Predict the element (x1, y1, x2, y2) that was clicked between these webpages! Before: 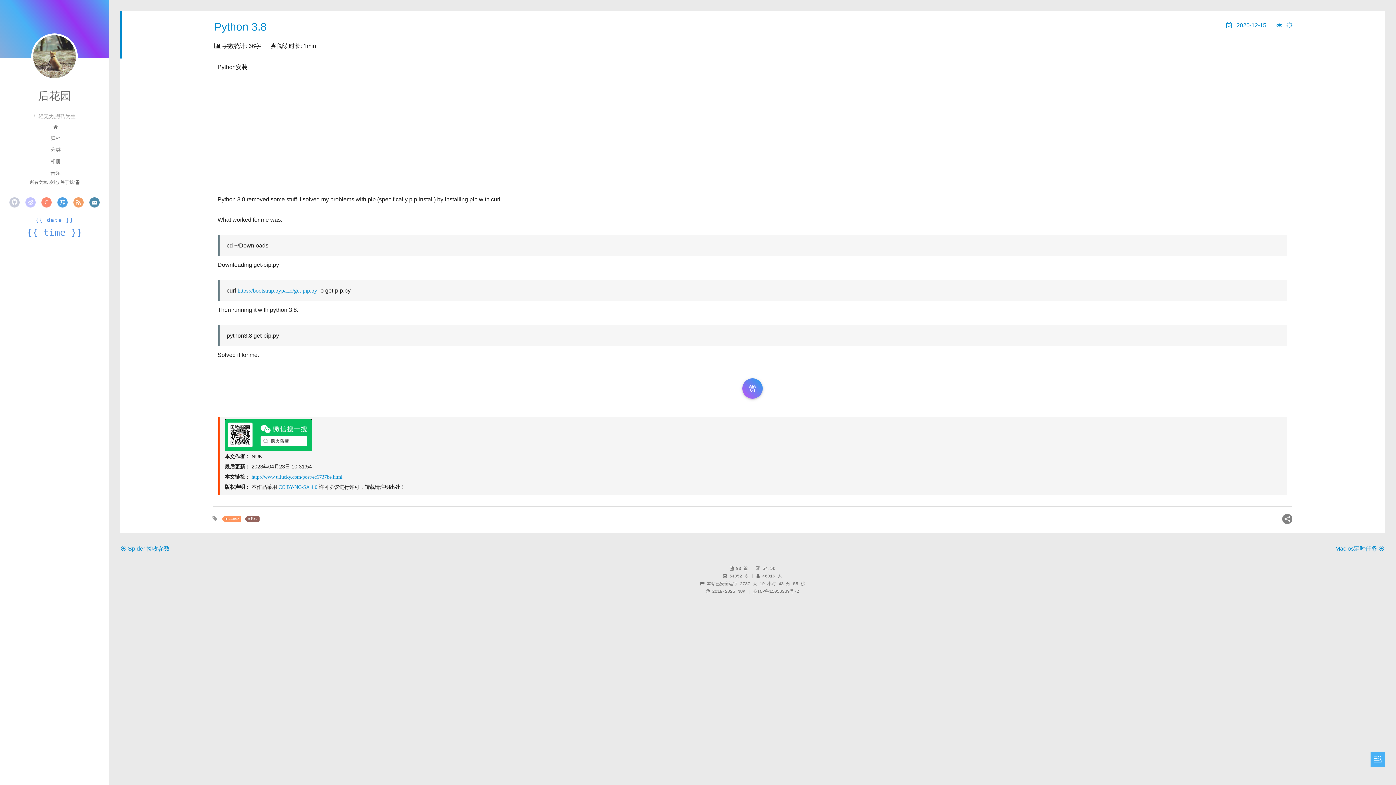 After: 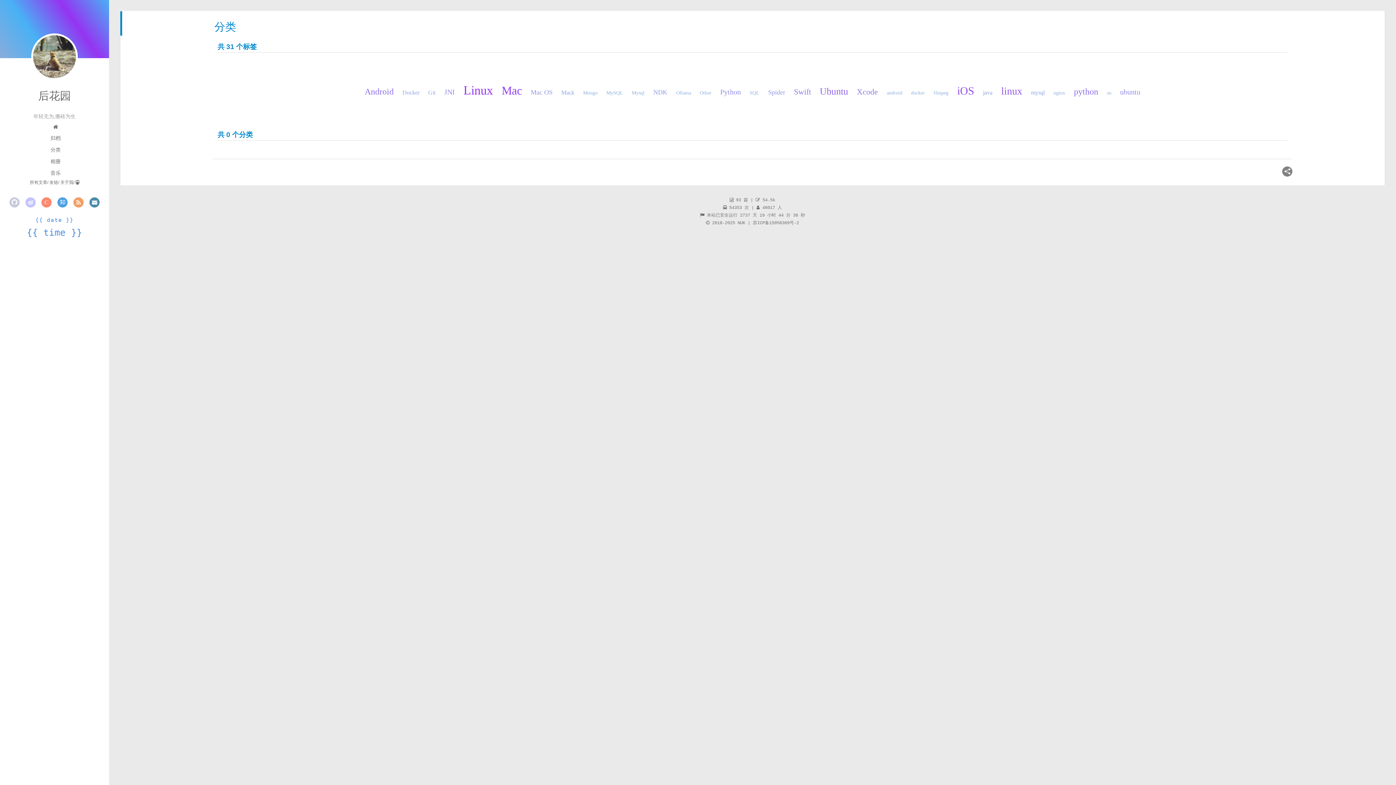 Action: label: 分类 bbox: (50, 146, 60, 152)